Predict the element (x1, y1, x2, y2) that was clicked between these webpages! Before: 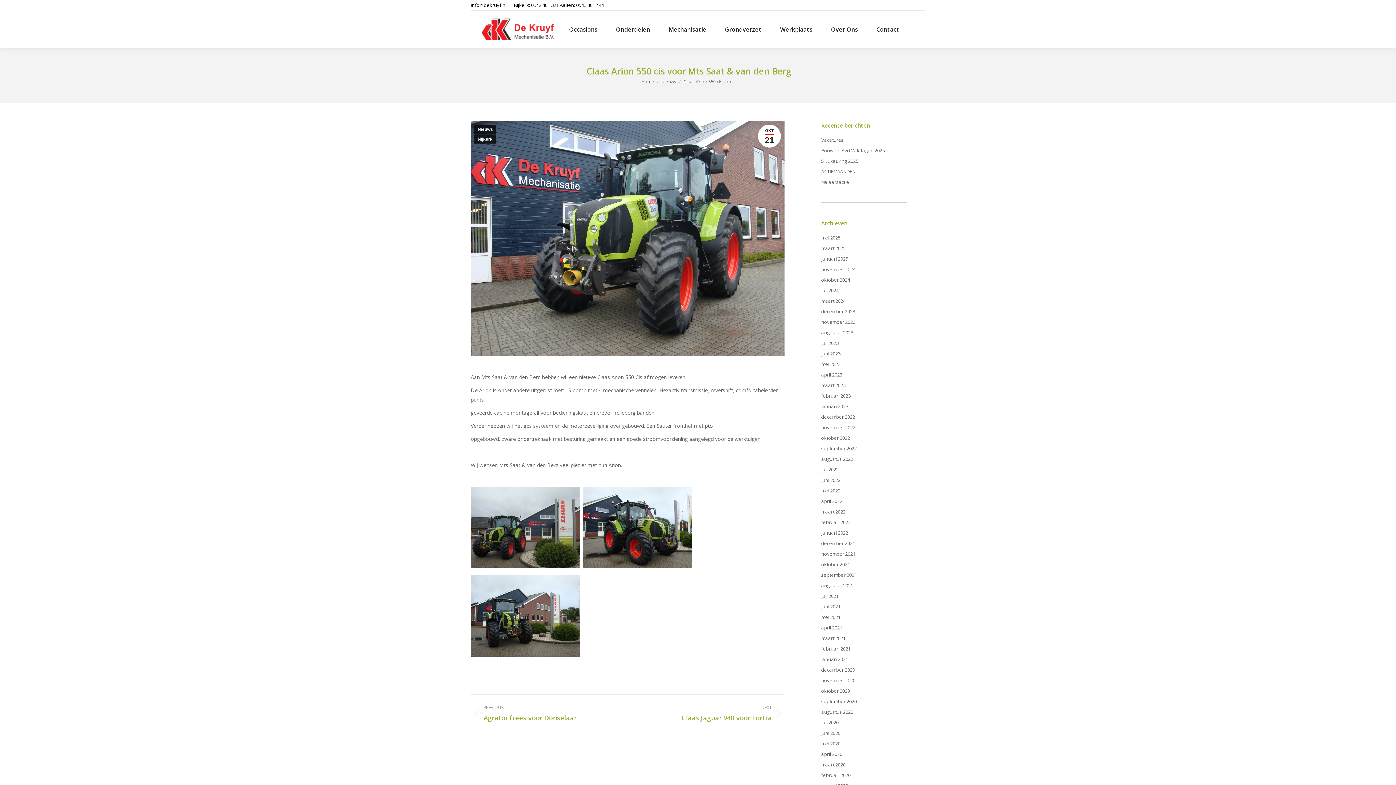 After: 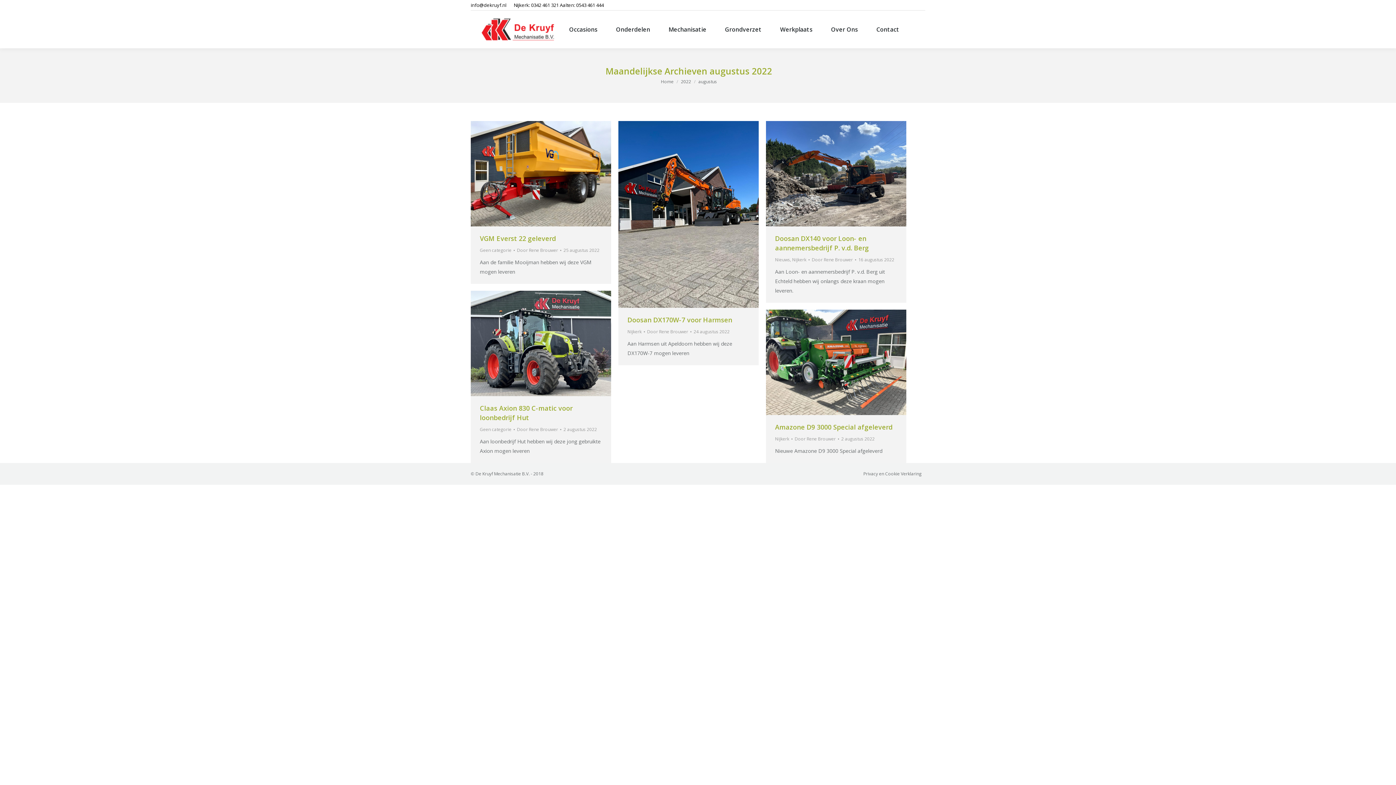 Action: label: augustus 2022 bbox: (821, 454, 853, 463)